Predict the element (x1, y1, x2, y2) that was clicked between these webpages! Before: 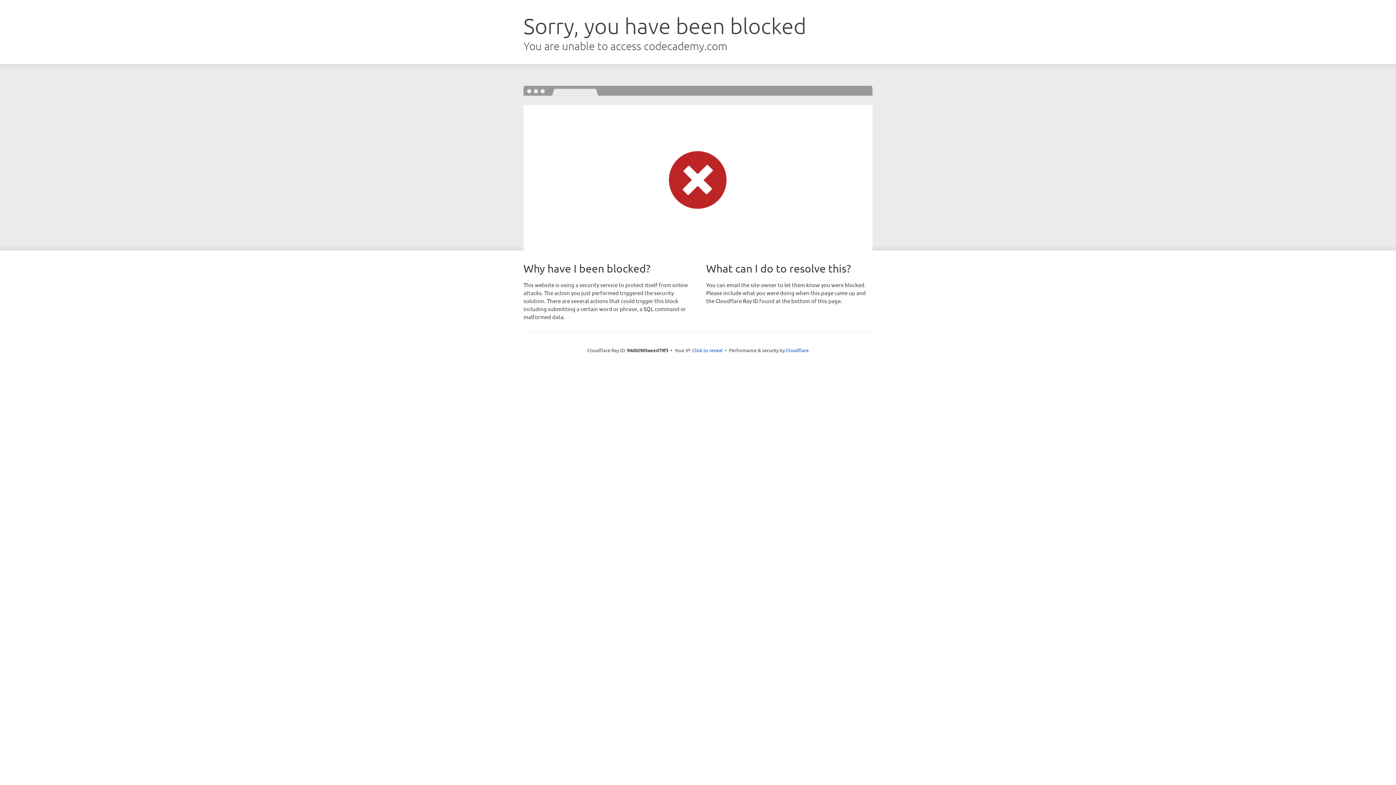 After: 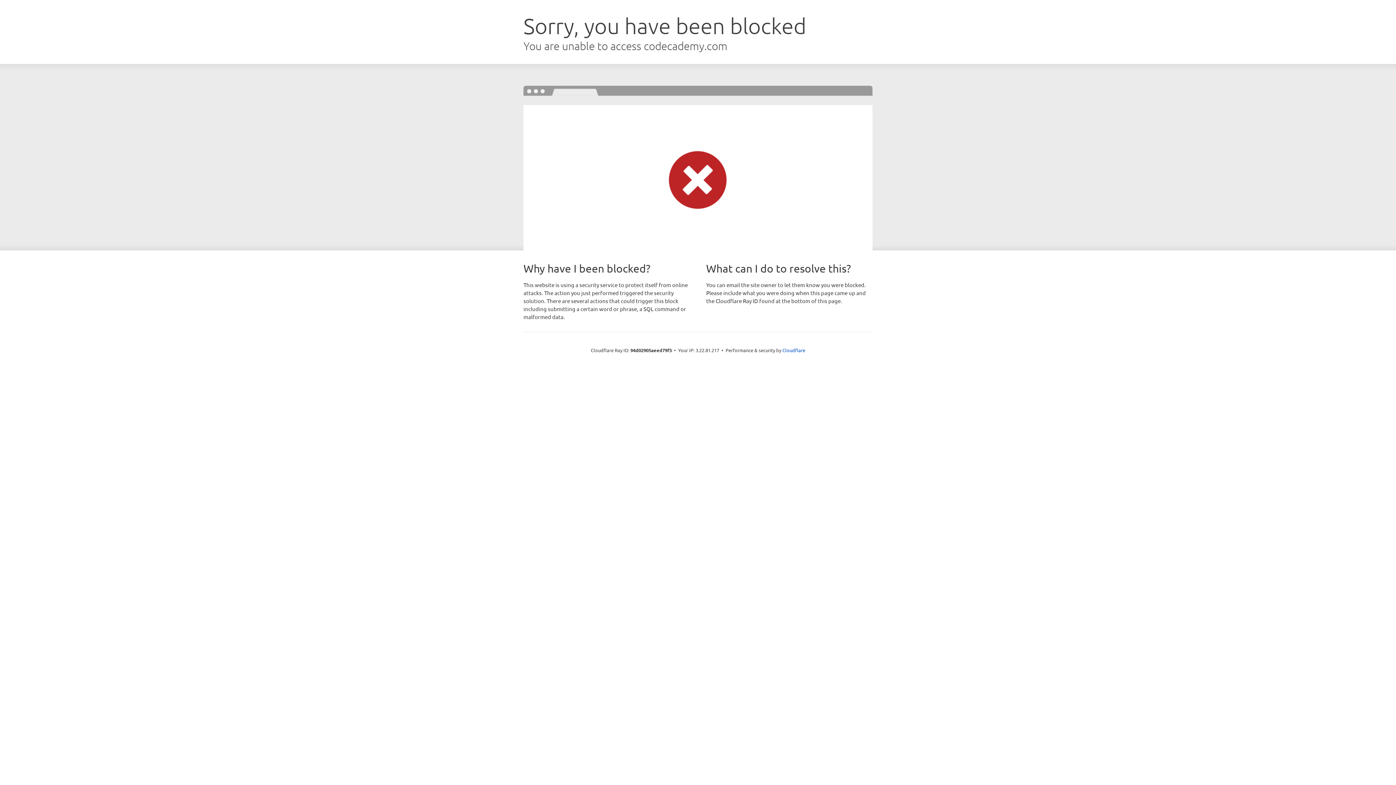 Action: bbox: (692, 346, 722, 353) label: Click to reveal